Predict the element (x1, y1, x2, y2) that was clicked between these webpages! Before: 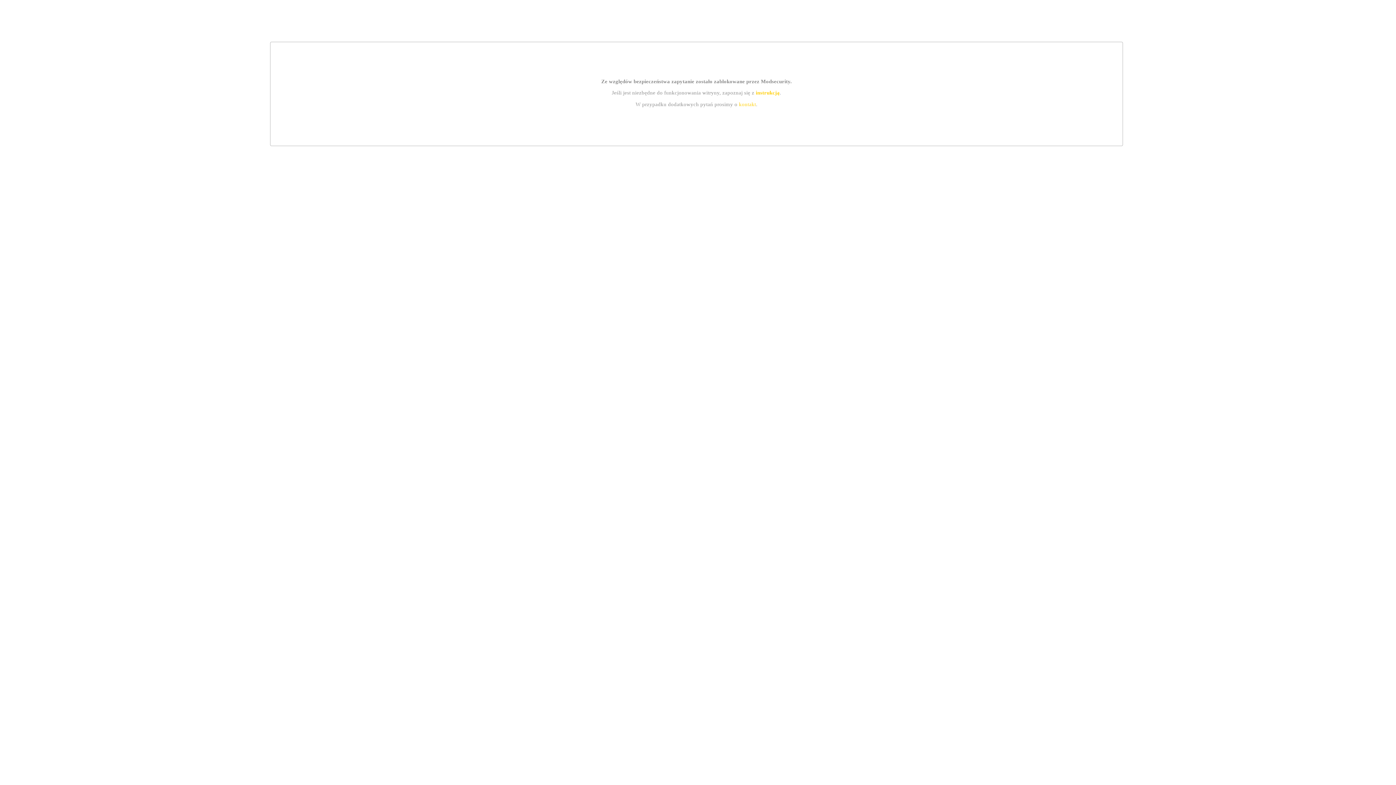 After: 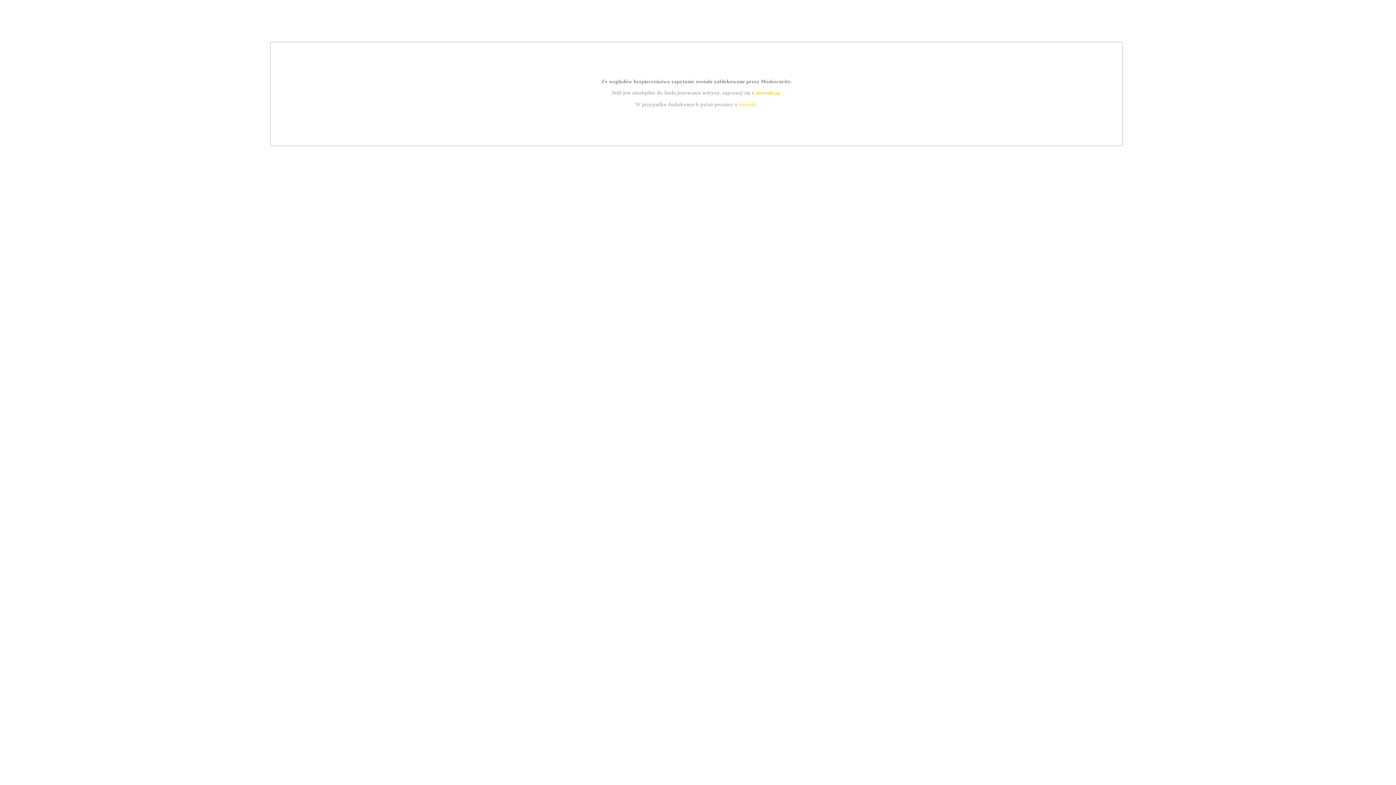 Action: label: kontakt bbox: (739, 101, 756, 107)